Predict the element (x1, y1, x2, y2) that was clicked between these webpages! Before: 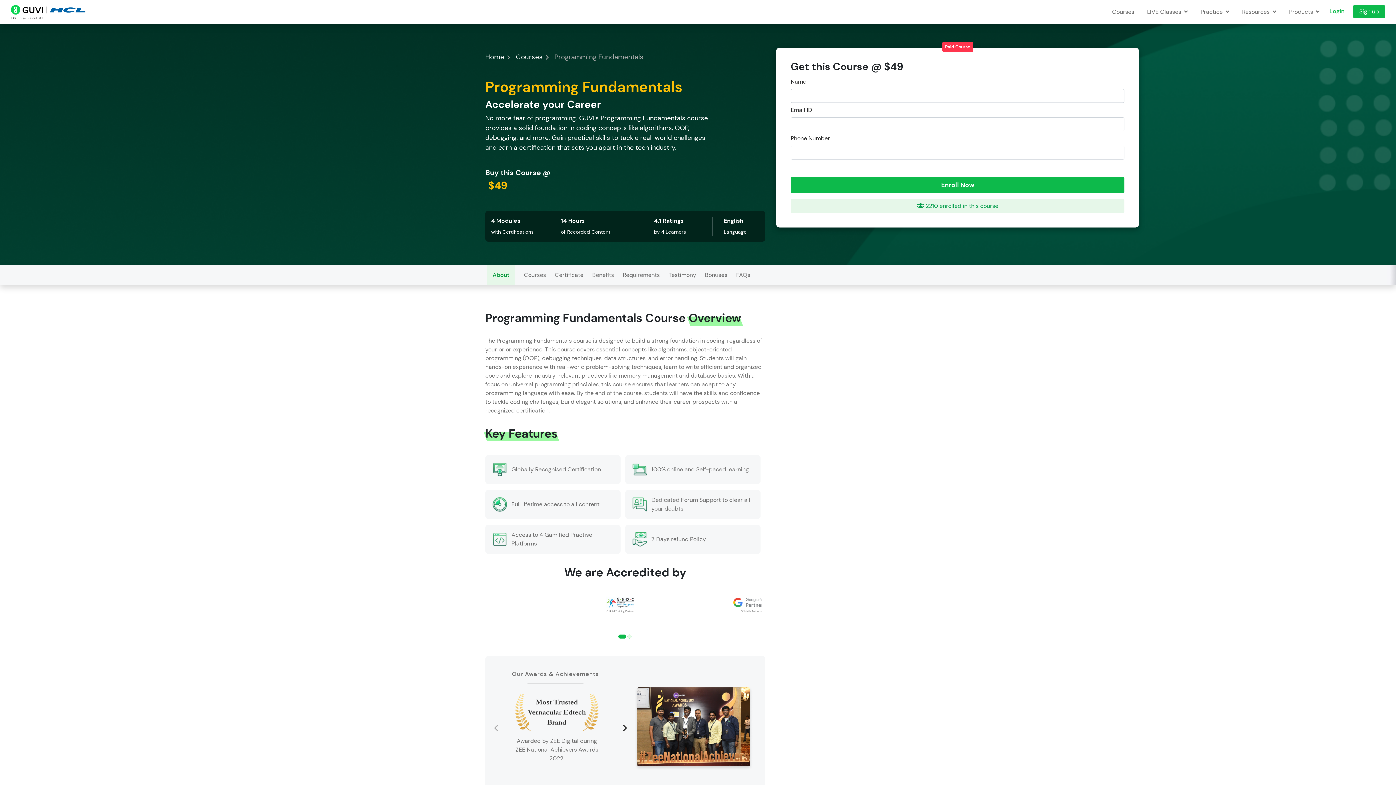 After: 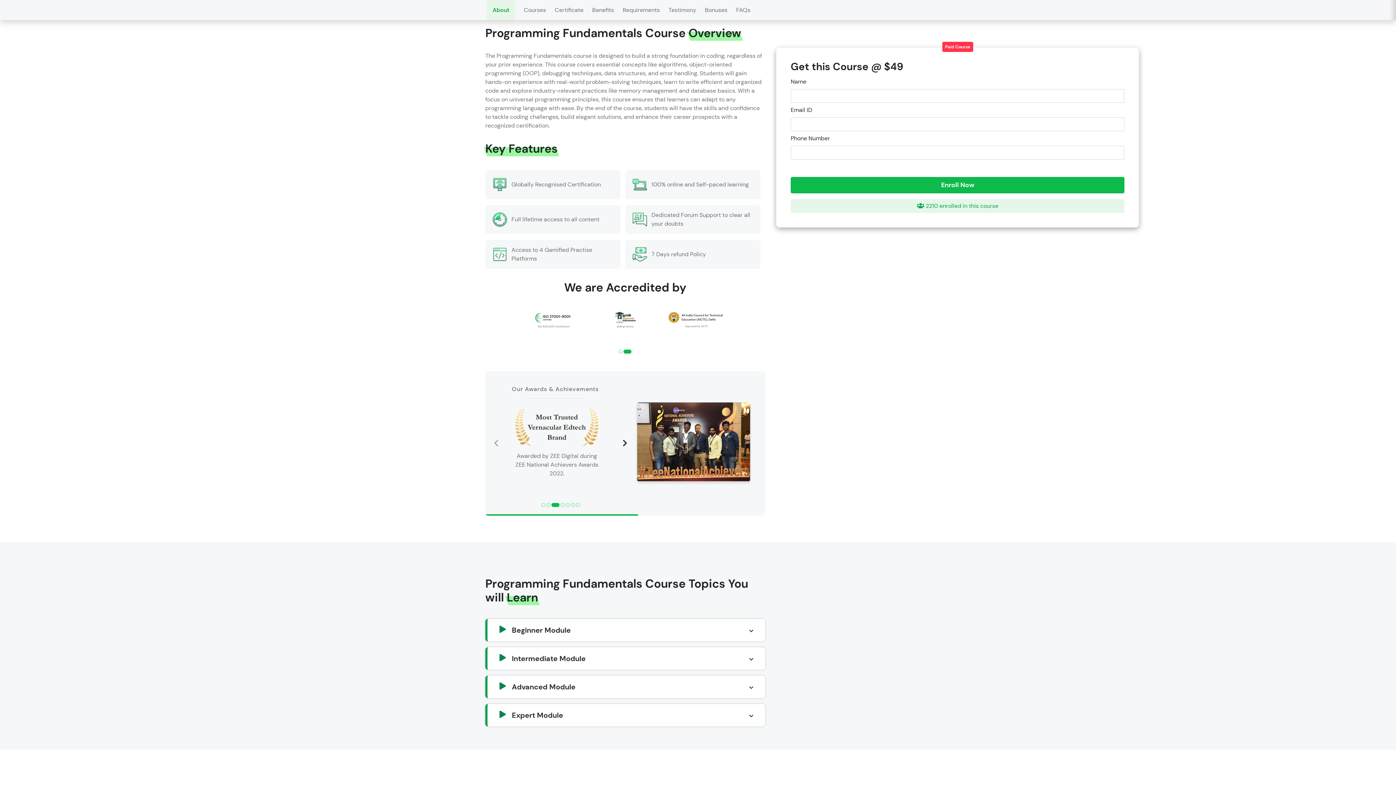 Action: bbox: (486, 264, 515, 285) label: About